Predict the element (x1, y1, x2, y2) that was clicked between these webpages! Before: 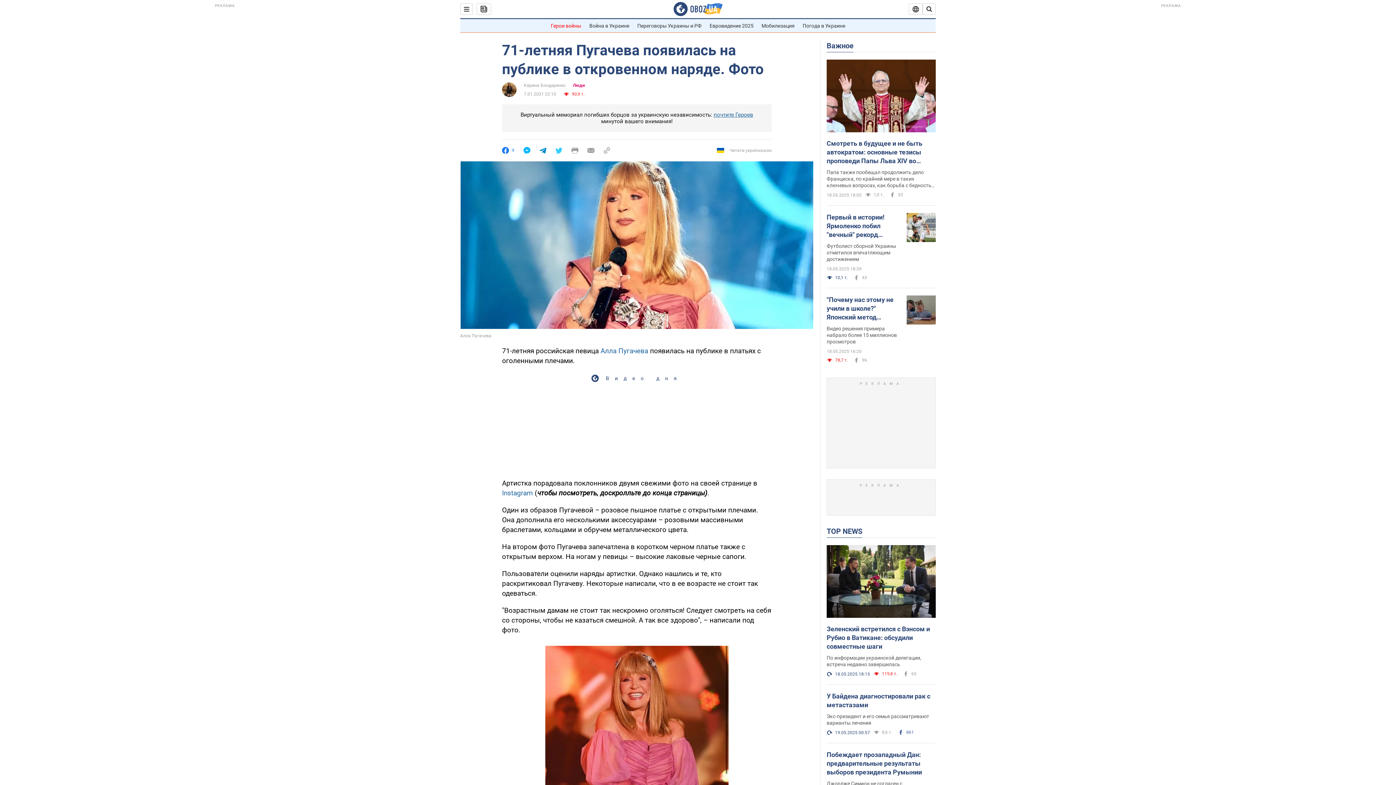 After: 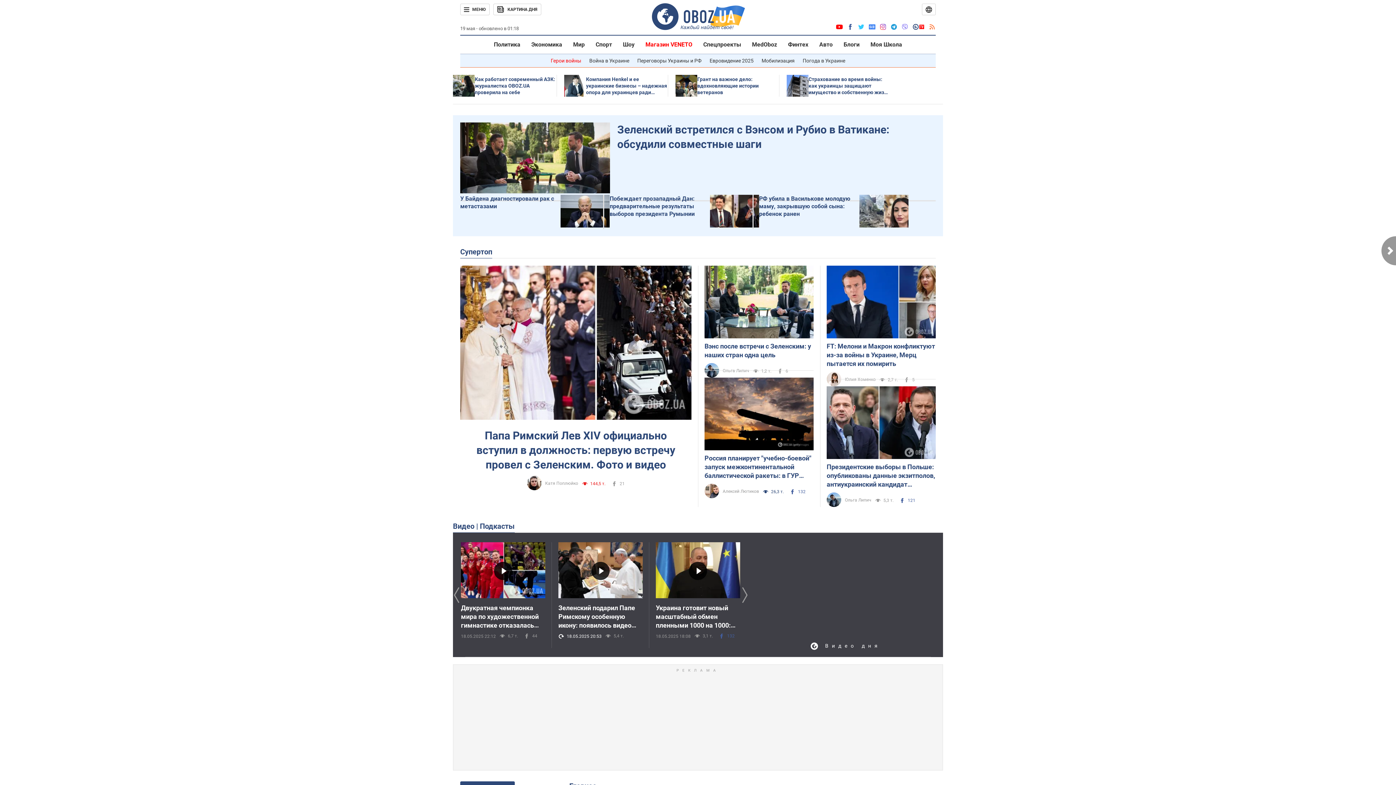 Action: bbox: (673, 1, 722, 16)